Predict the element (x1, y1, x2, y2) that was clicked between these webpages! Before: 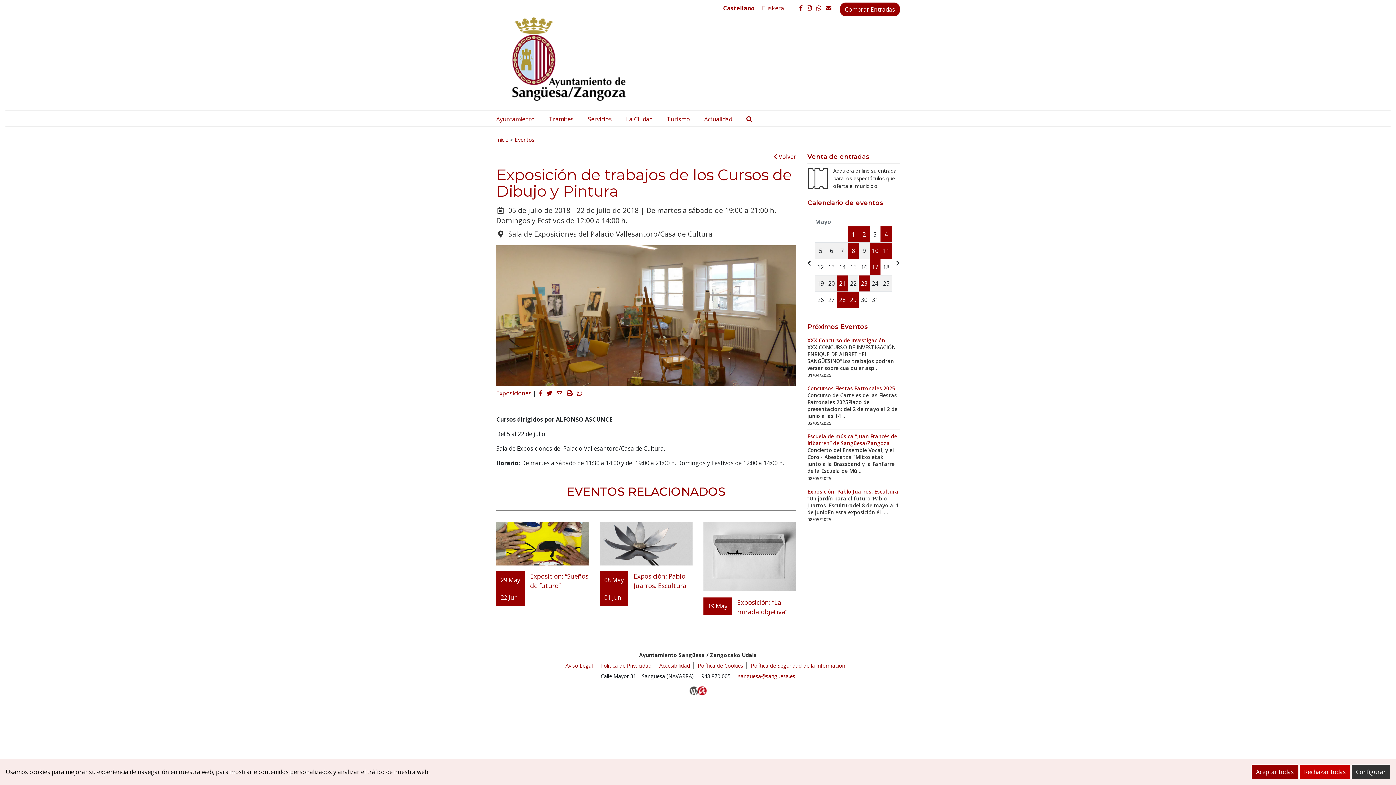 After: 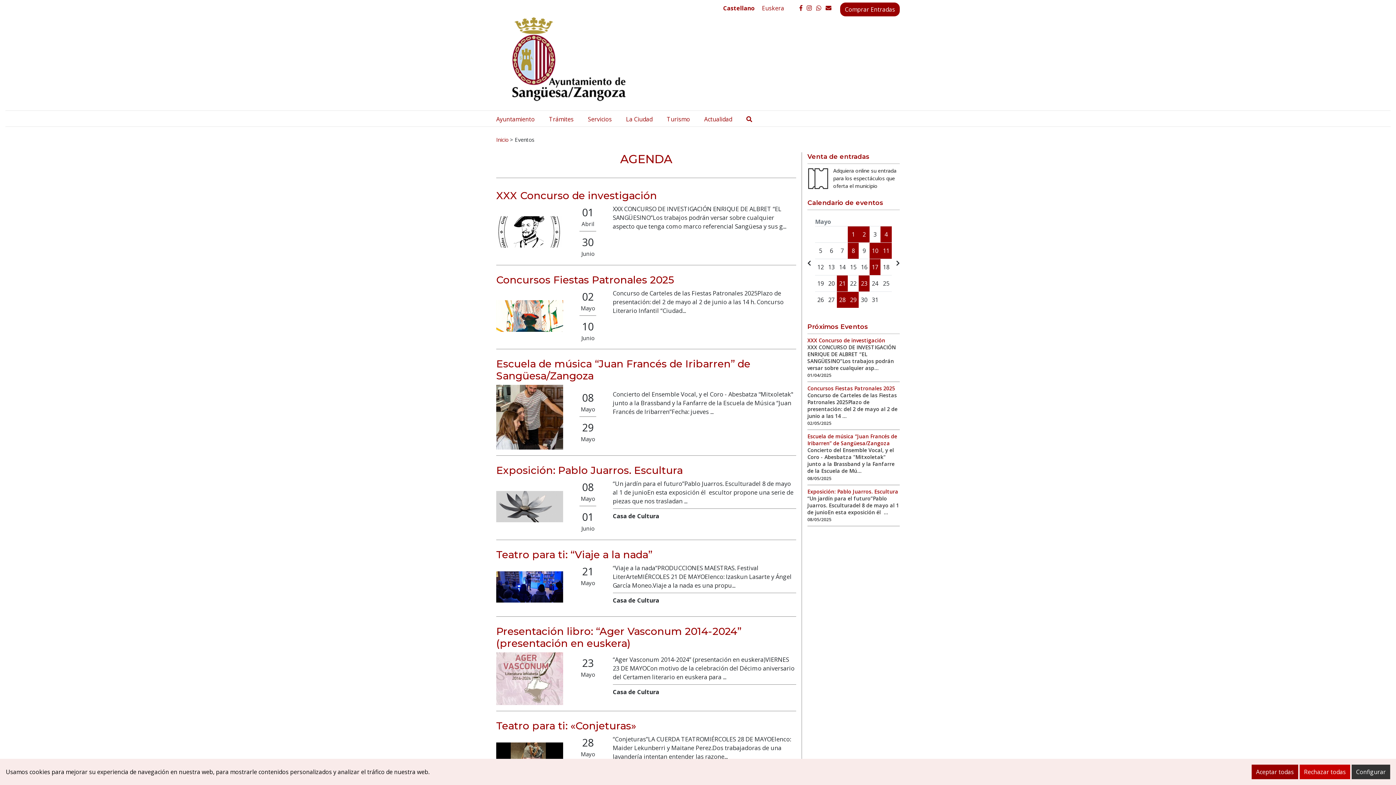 Action: bbox: (514, 135, 534, 143) label: Eventos